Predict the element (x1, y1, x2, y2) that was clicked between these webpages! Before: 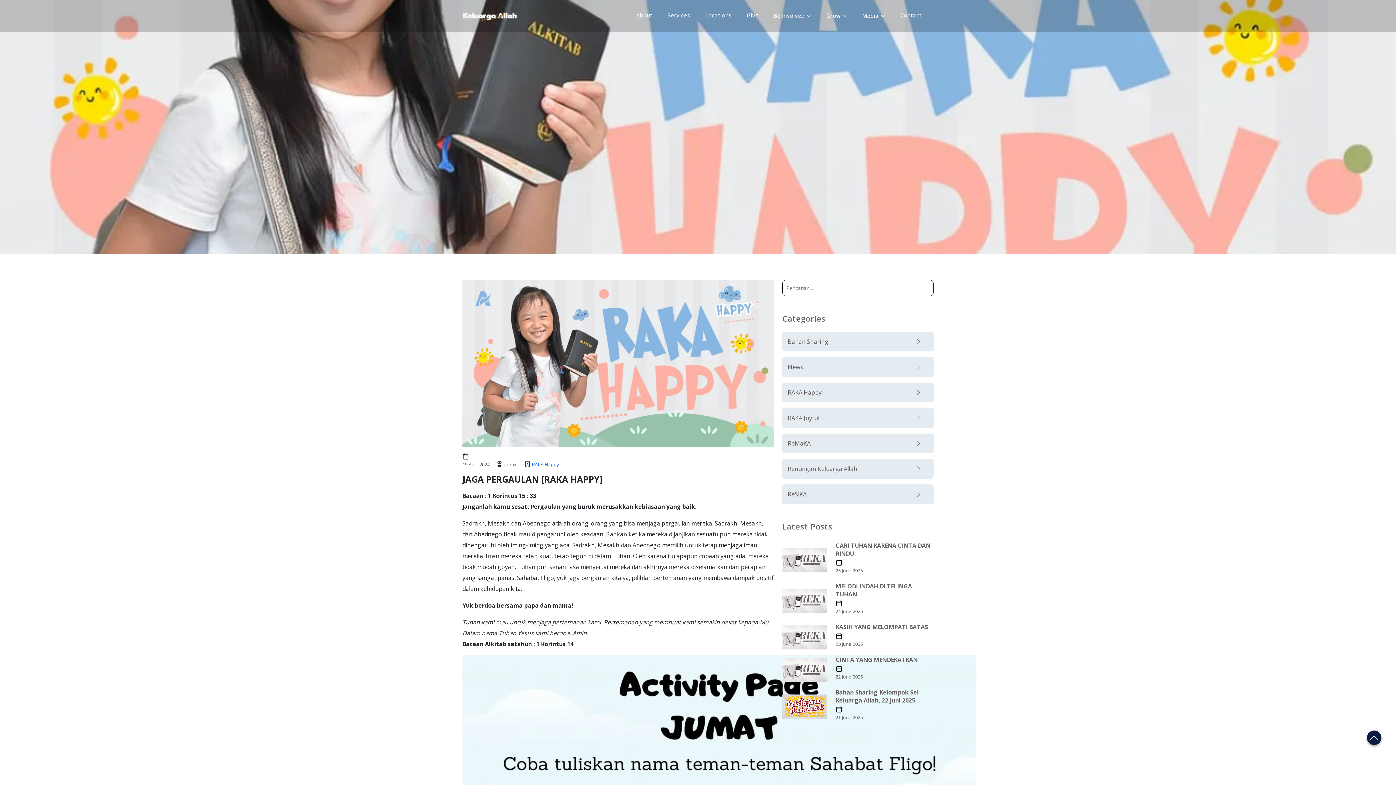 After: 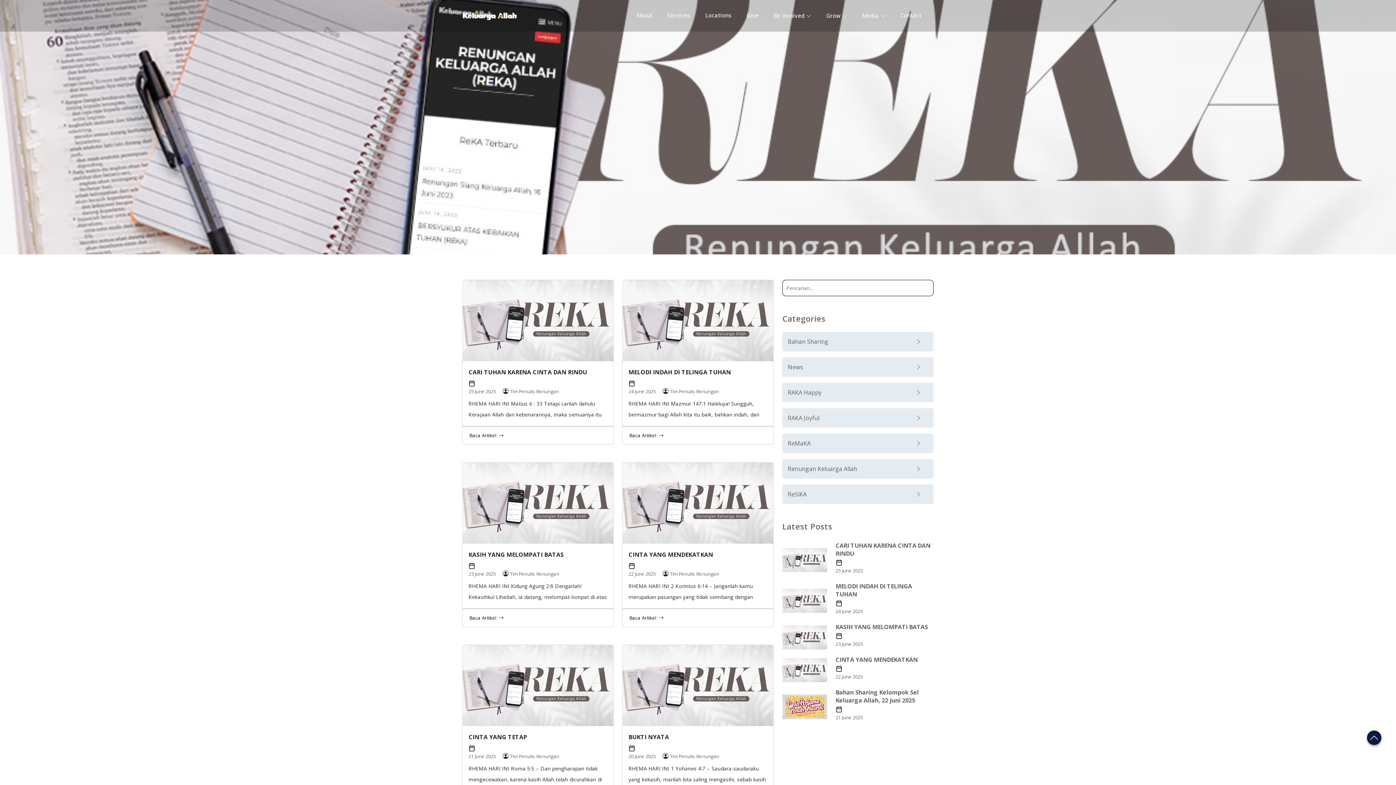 Action: label: Renungan Keluarga Allah bbox: (782, 459, 933, 478)